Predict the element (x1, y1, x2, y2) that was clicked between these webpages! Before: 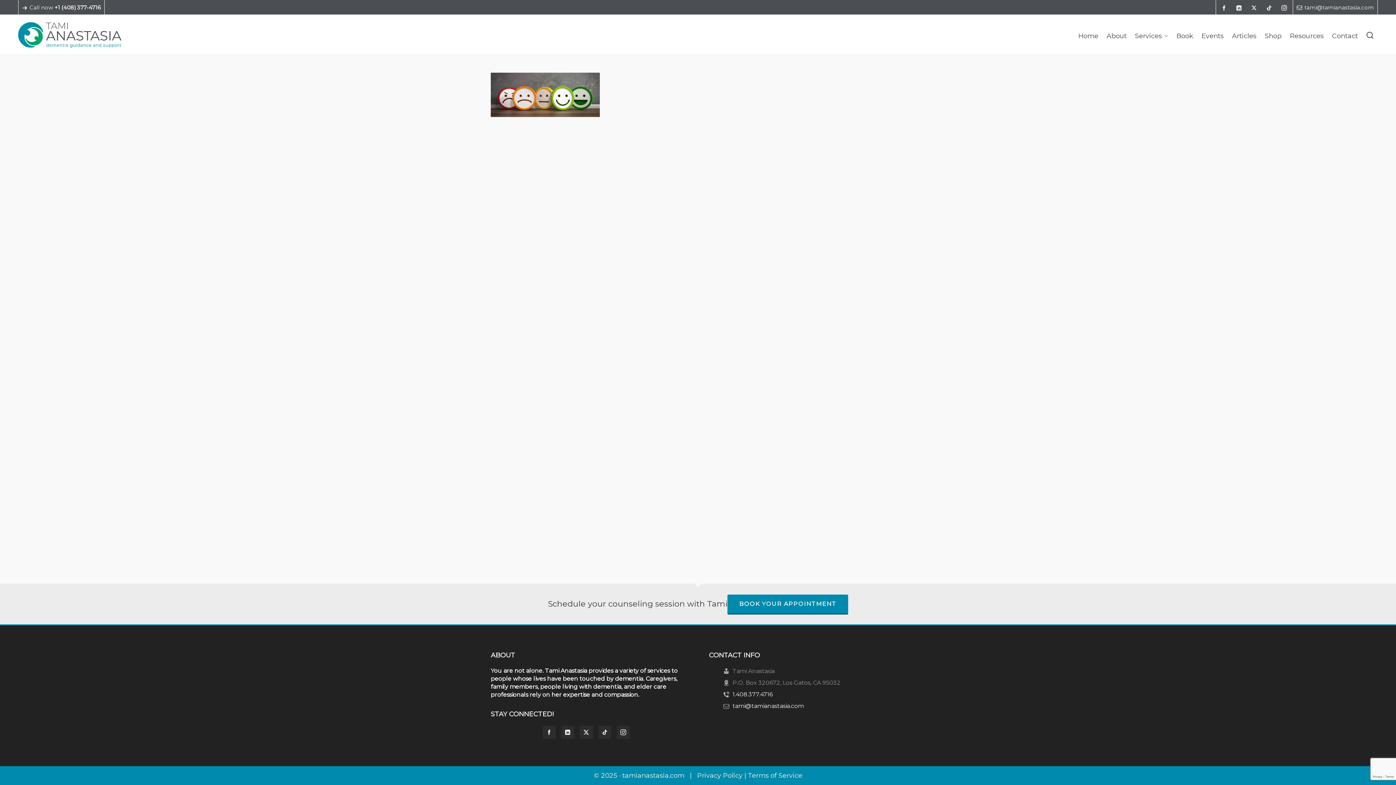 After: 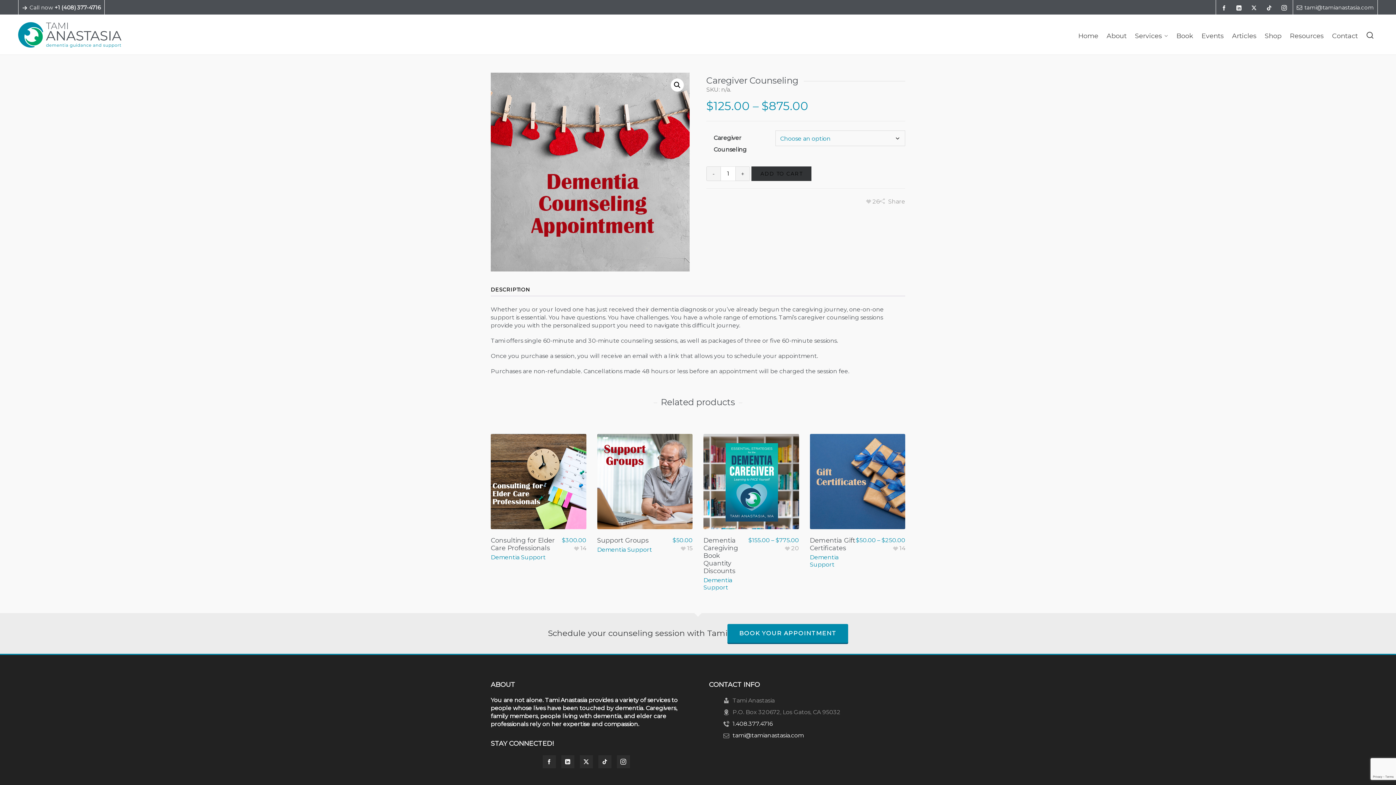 Action: label: BOOK YOUR APPOINTMENT bbox: (727, 594, 848, 613)